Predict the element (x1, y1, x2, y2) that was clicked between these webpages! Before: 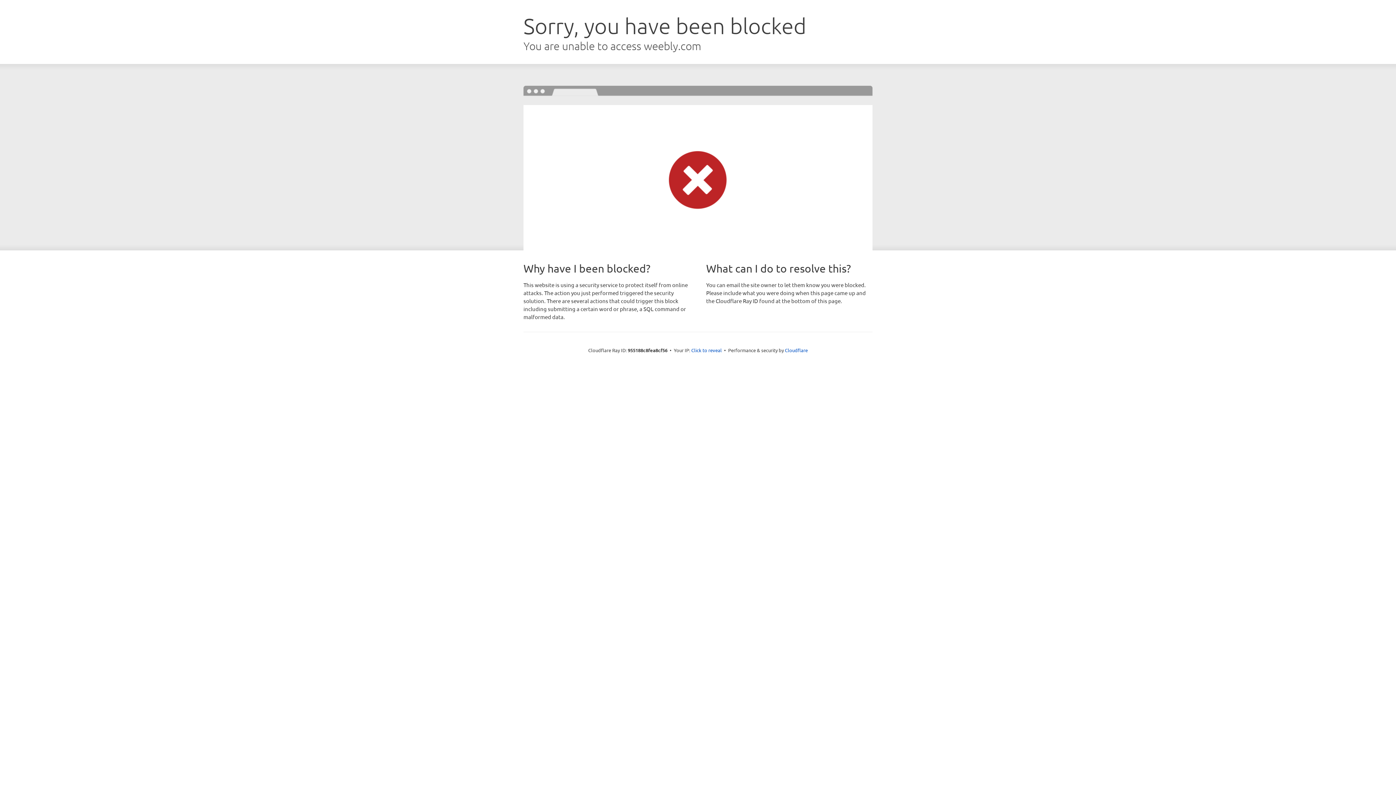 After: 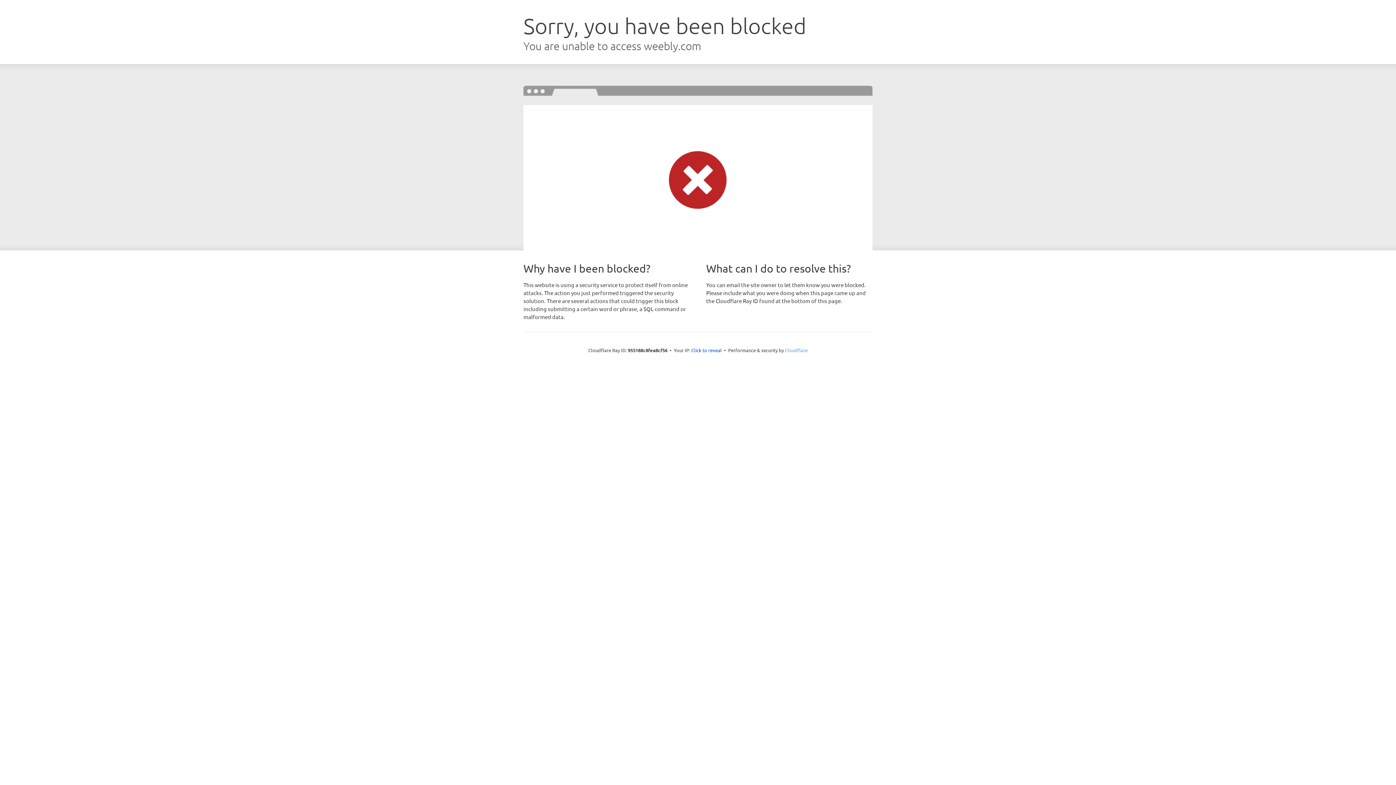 Action: bbox: (785, 347, 808, 353) label: Cloudflare